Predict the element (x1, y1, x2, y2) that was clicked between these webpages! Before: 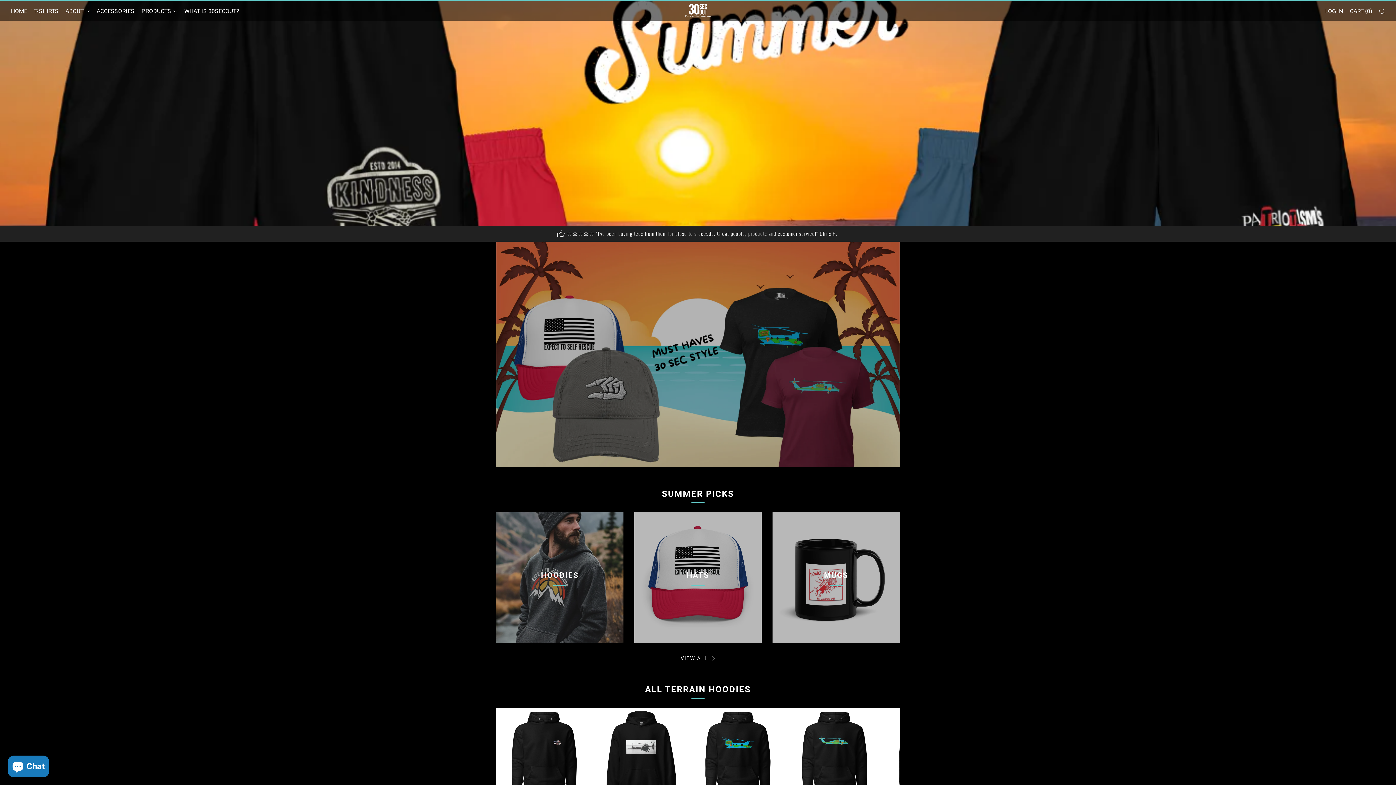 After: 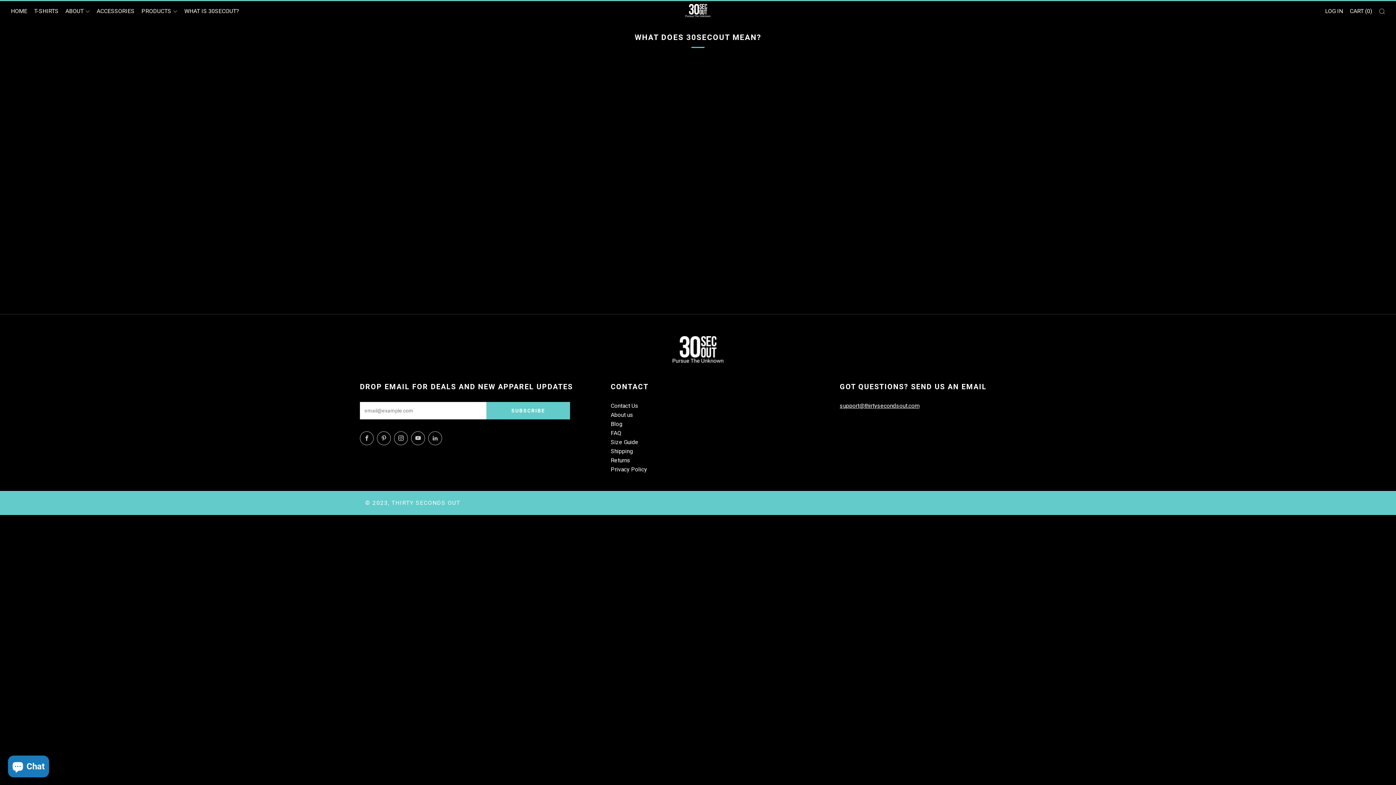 Action: bbox: (184, 5, 239, 17) label: WHAT IS 30SECOUT?